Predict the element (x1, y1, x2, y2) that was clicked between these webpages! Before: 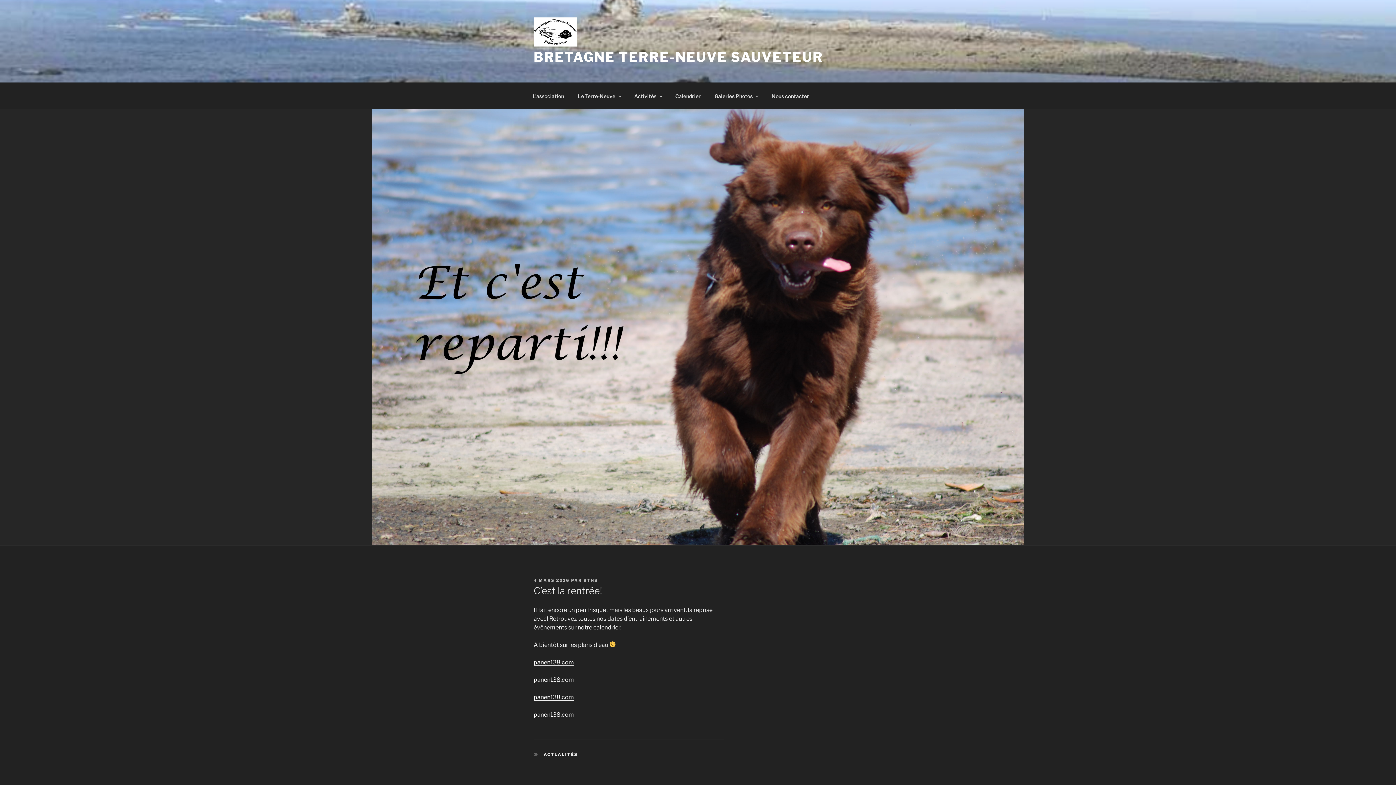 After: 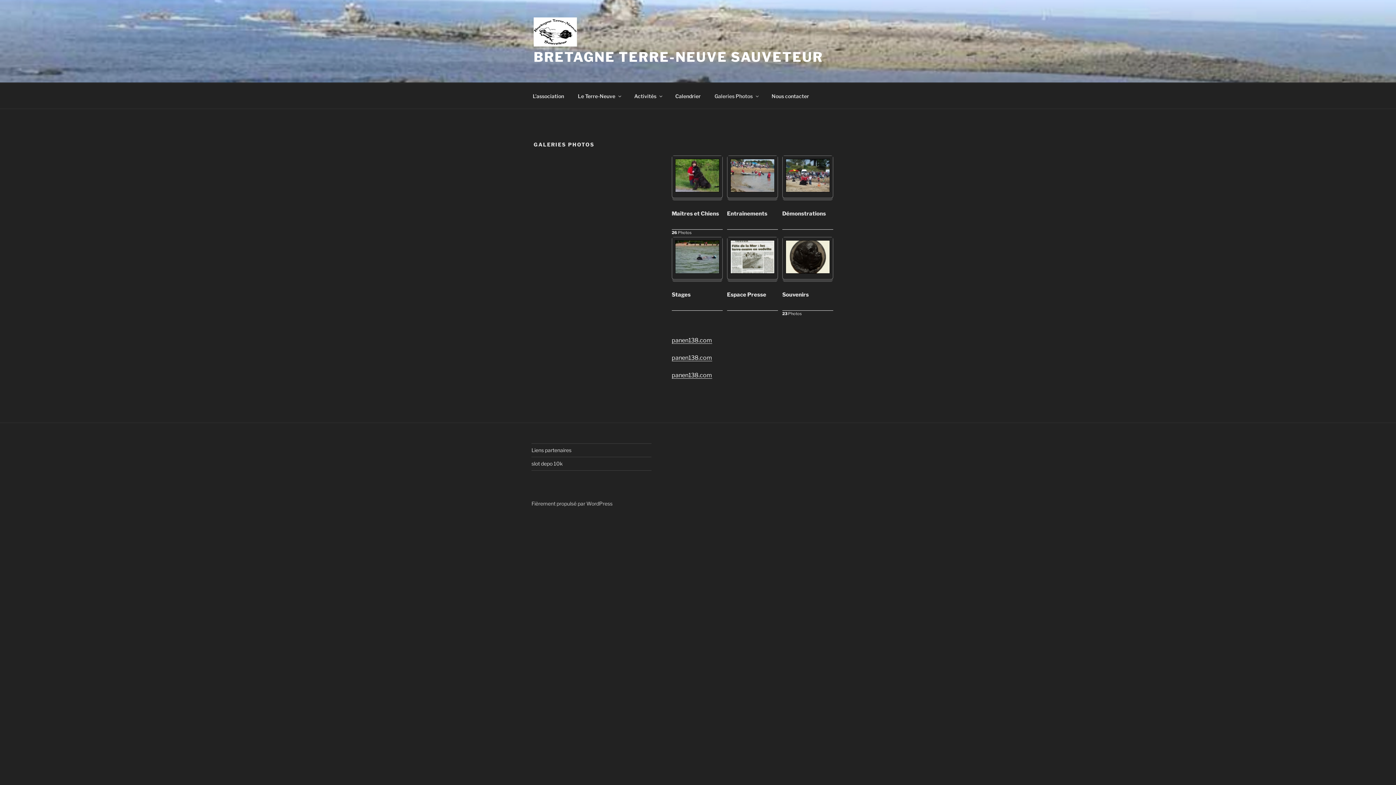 Action: bbox: (708, 87, 764, 104) label: Galeries Photos